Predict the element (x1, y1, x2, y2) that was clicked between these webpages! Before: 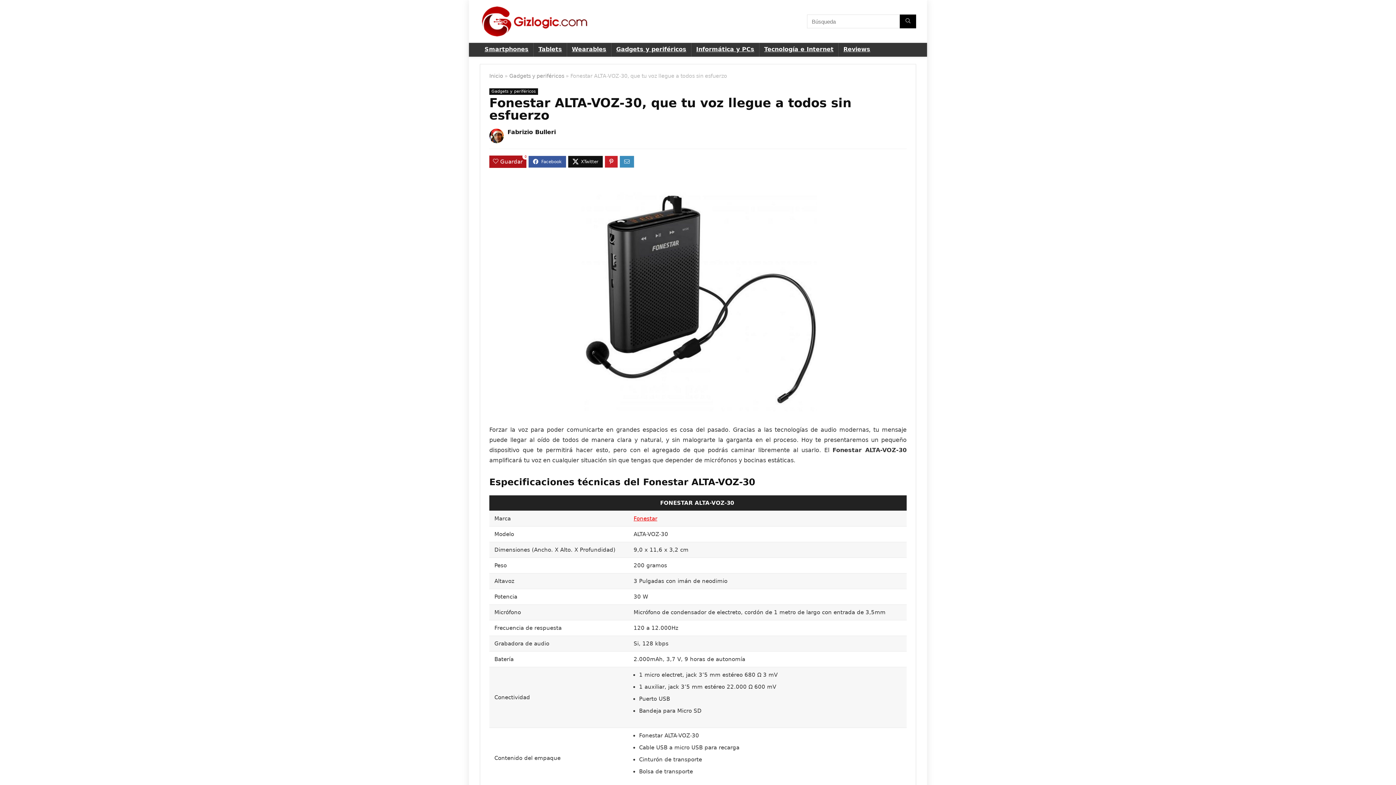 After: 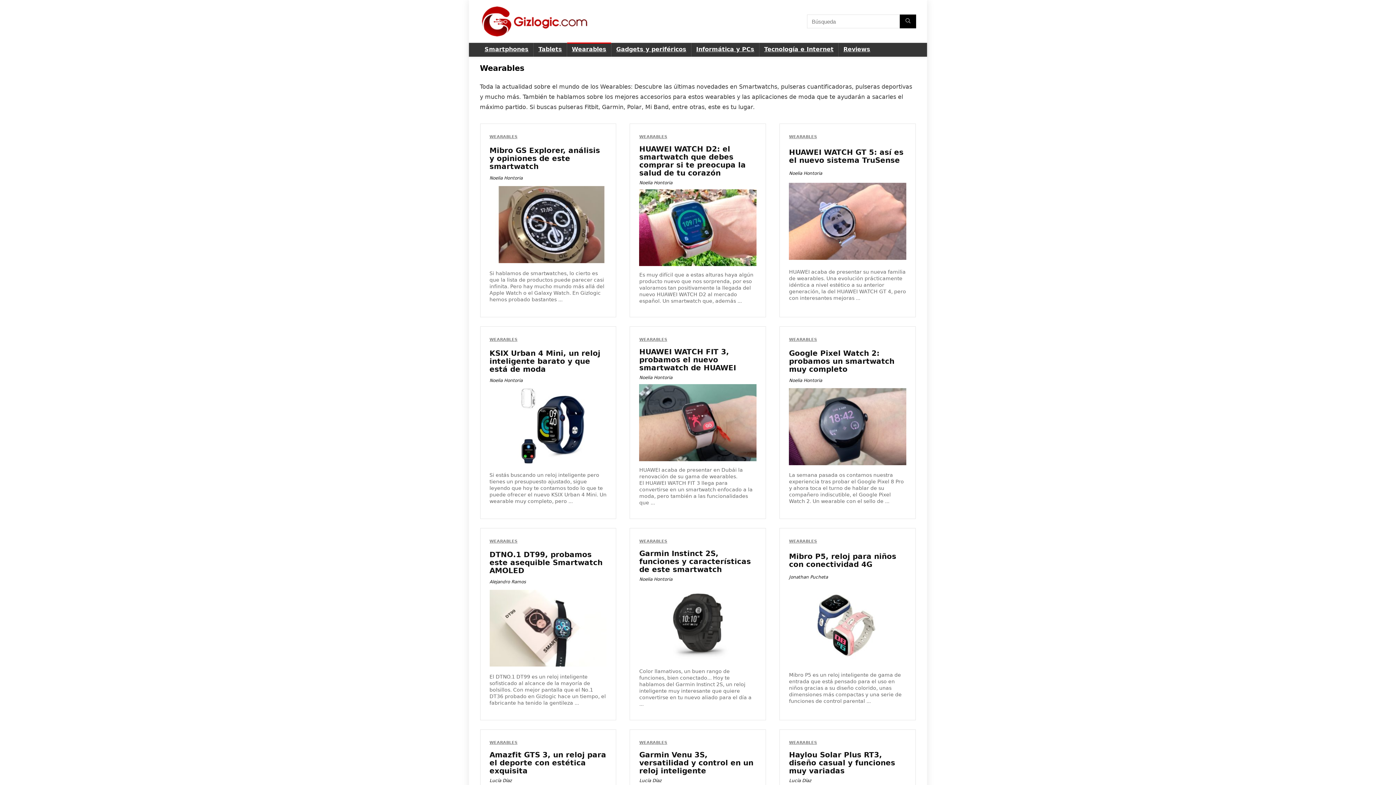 Action: label: Wearables bbox: (567, 42, 611, 56)